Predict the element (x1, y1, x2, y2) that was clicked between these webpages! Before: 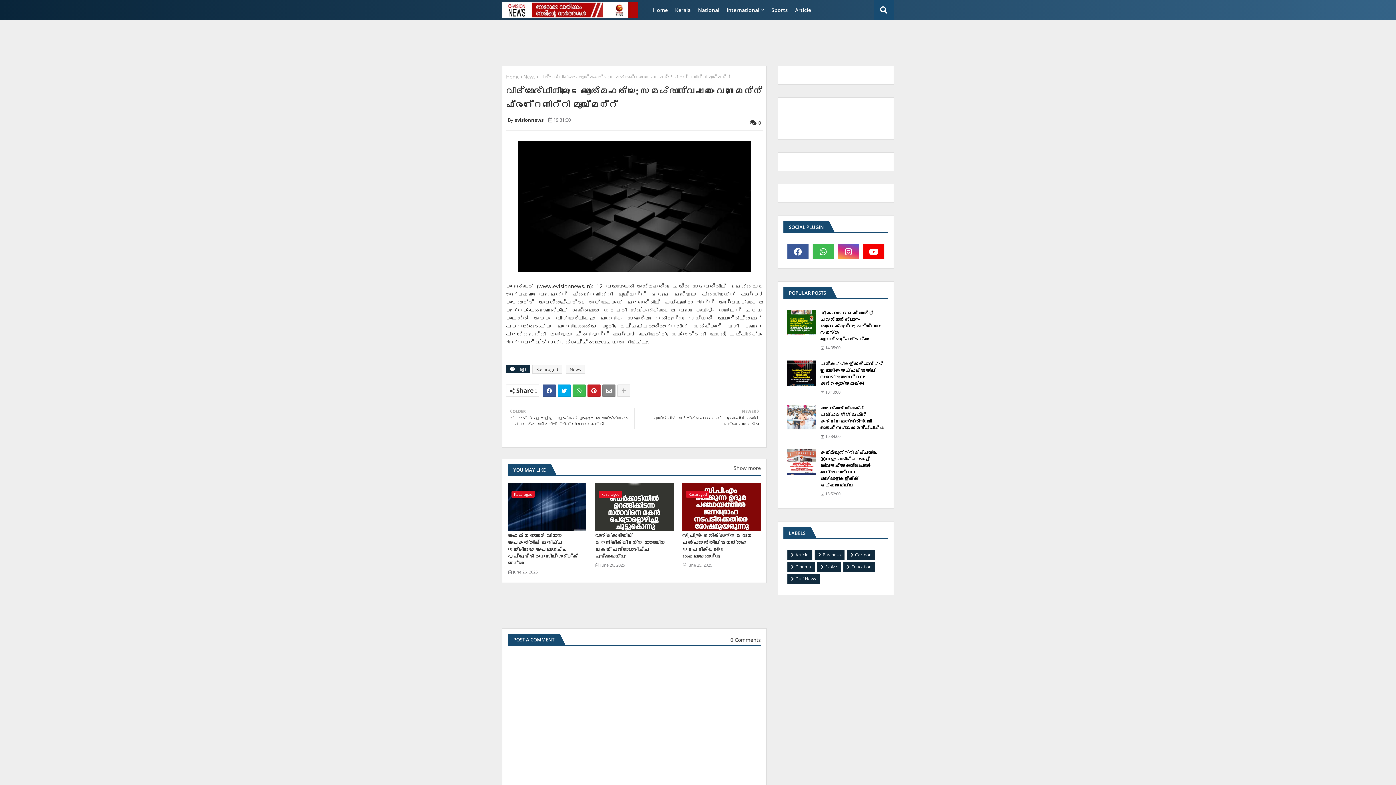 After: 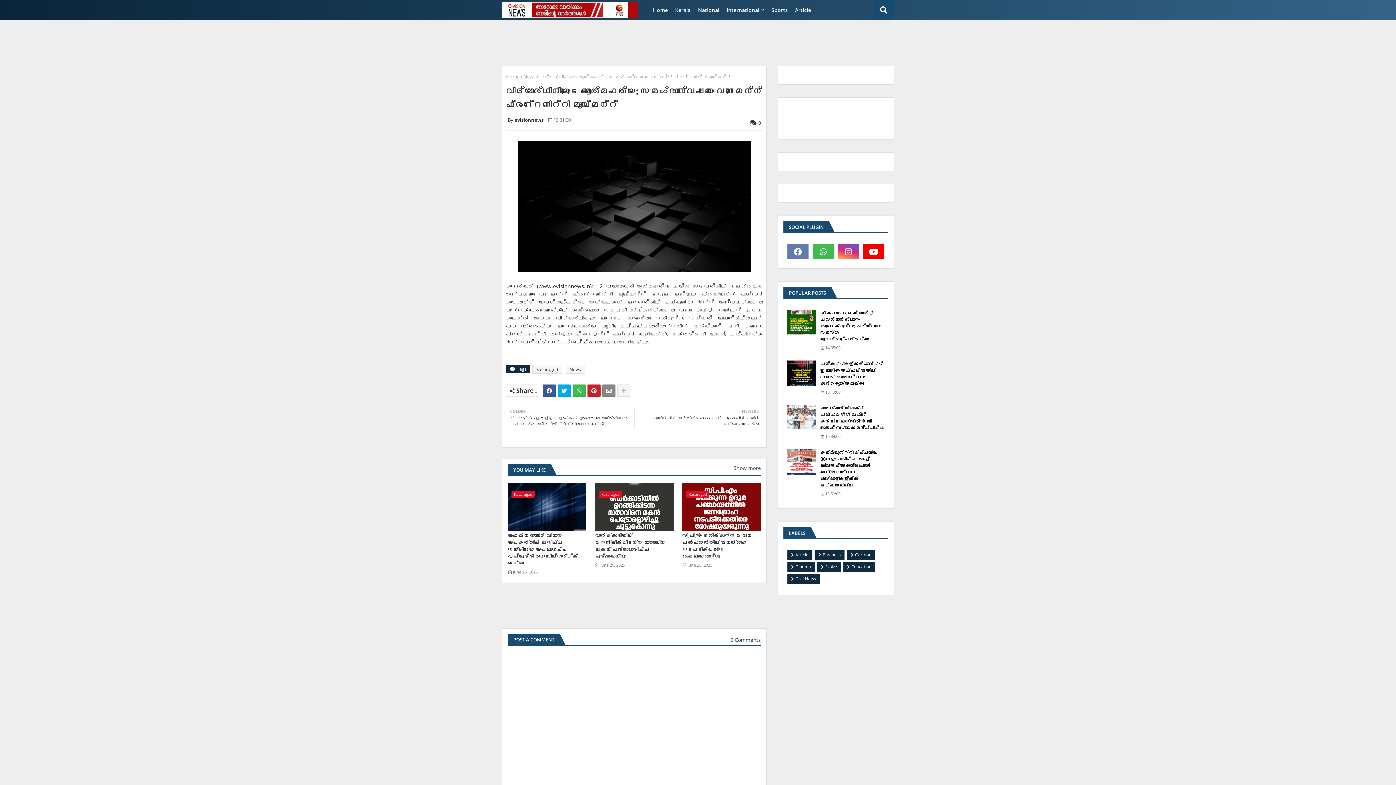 Action: bbox: (787, 244, 808, 259)